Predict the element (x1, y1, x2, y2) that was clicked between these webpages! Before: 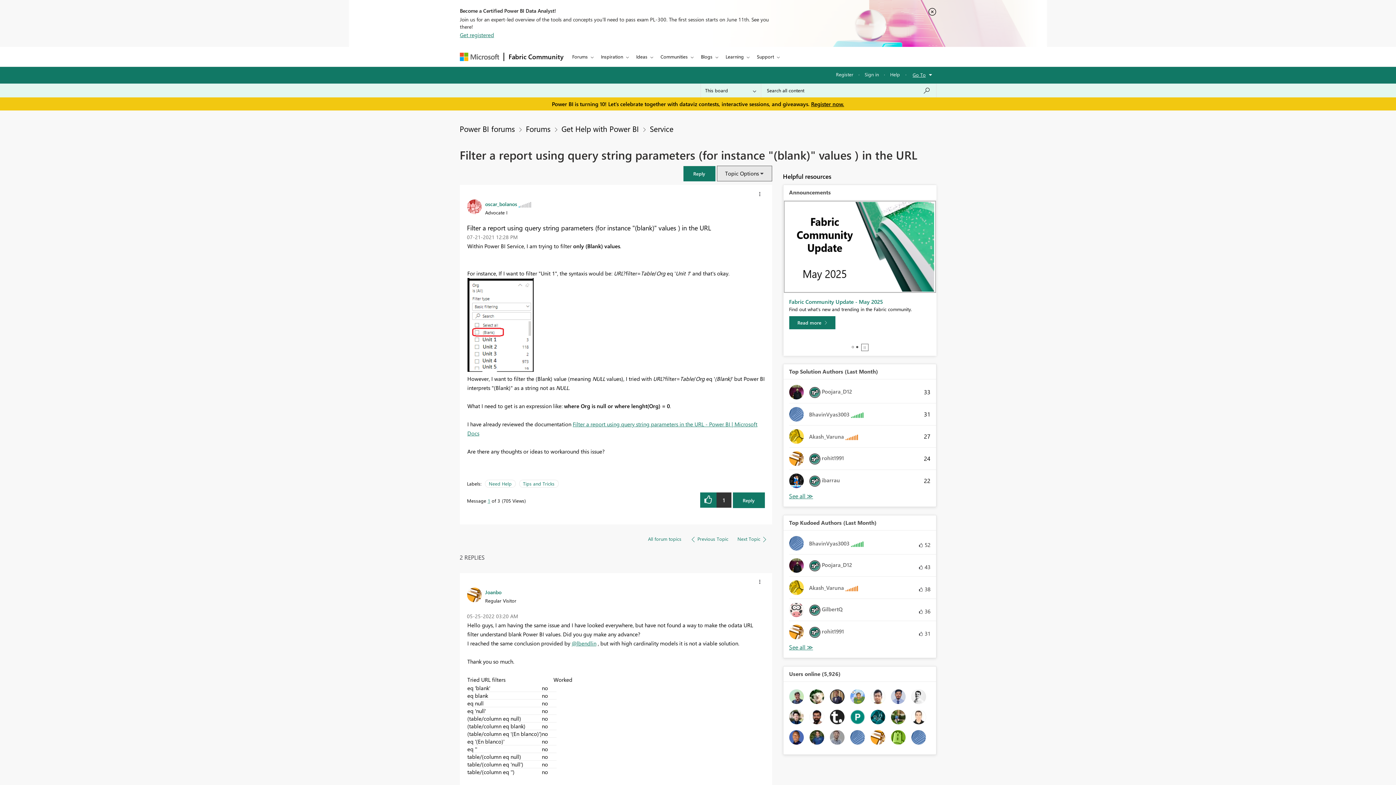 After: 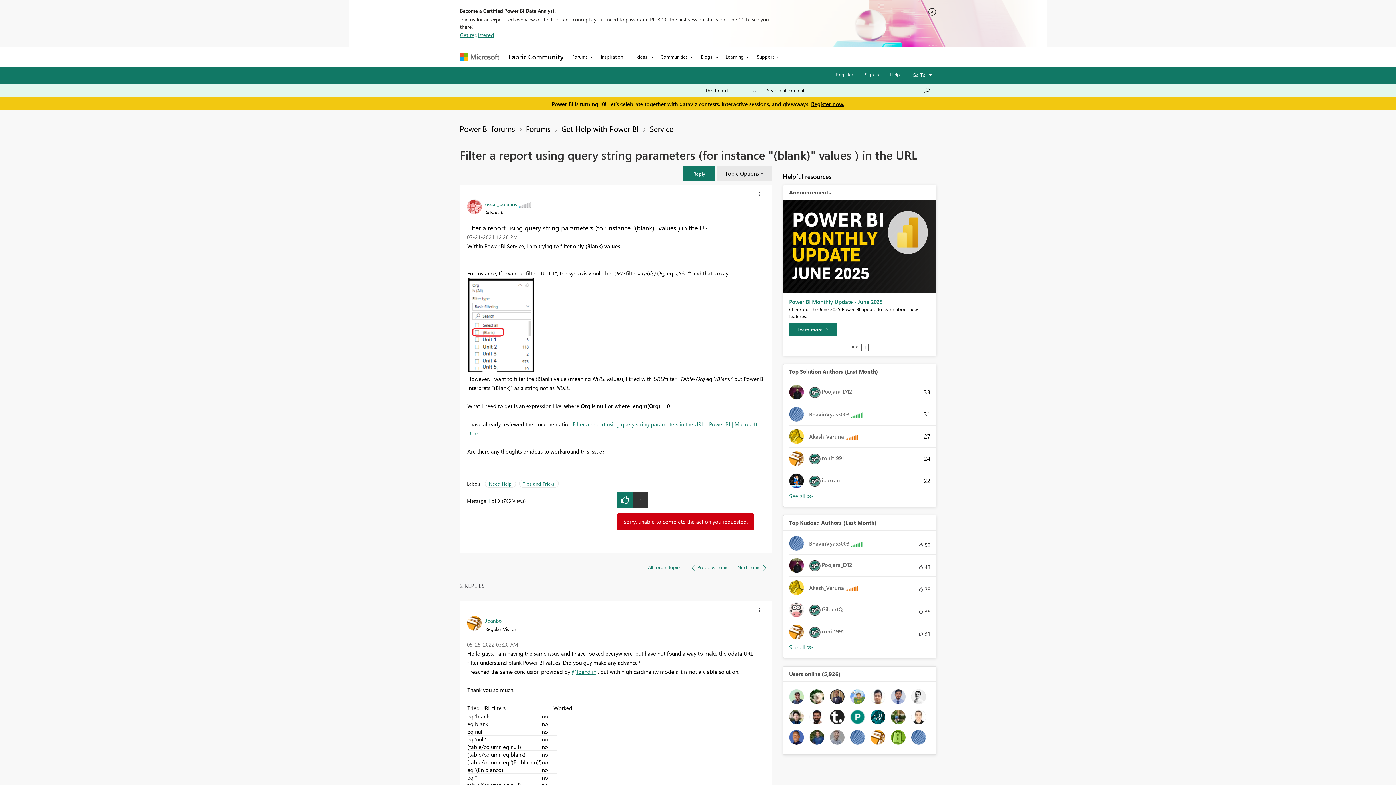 Action: label: Reply to Filter a report using query string parameters (for instance &quot;(blank)&quot; values ) in the URL post bbox: (732, 492, 764, 508)